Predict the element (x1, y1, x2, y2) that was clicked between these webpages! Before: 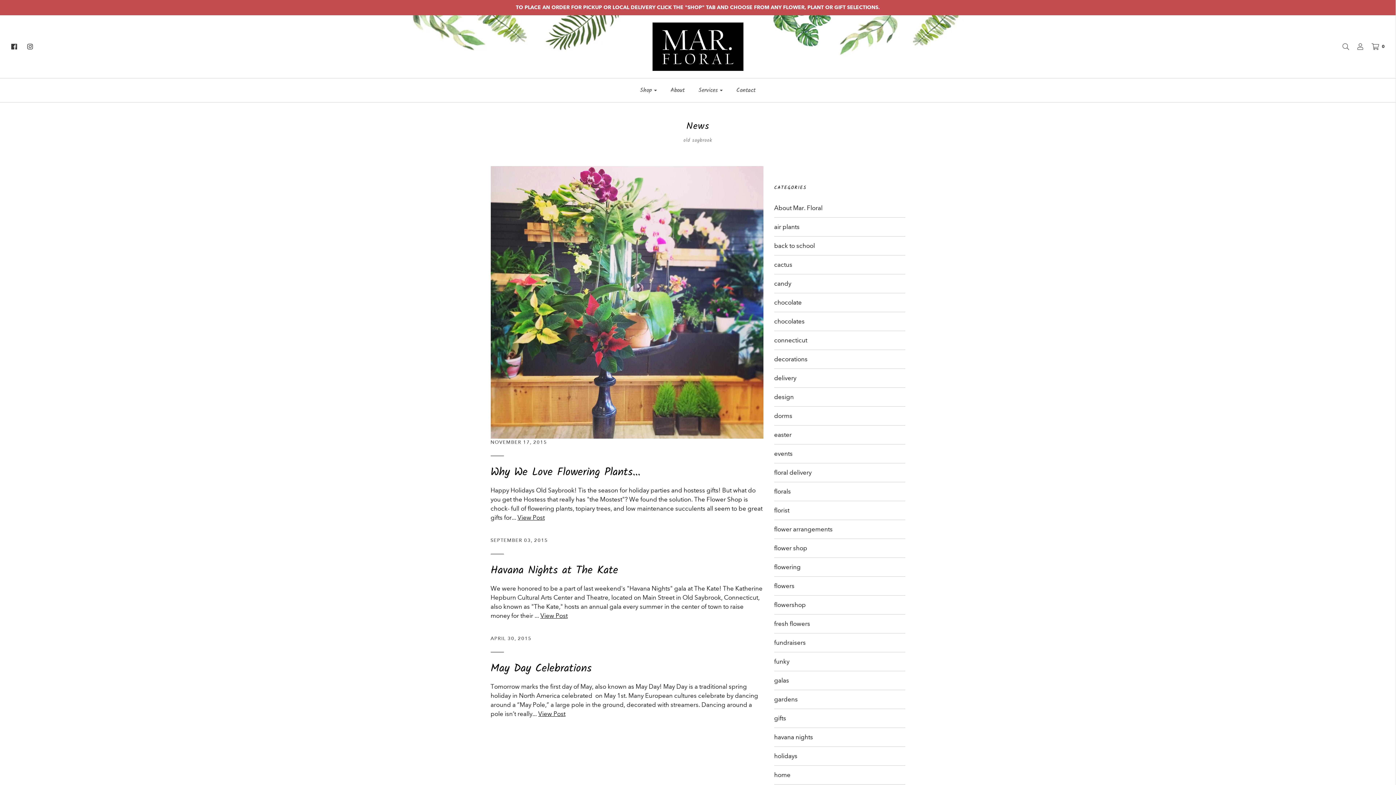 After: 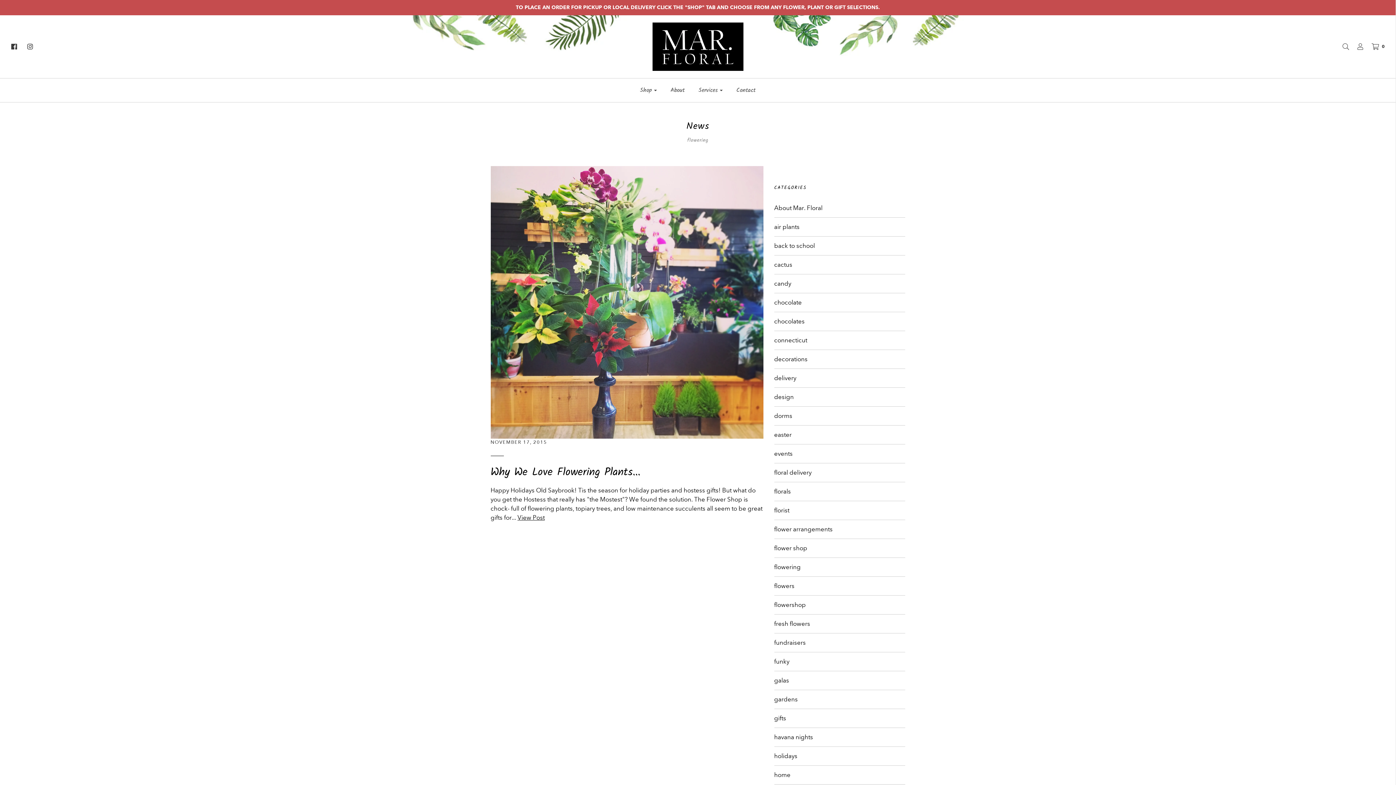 Action: label: flowering bbox: (774, 563, 800, 571)